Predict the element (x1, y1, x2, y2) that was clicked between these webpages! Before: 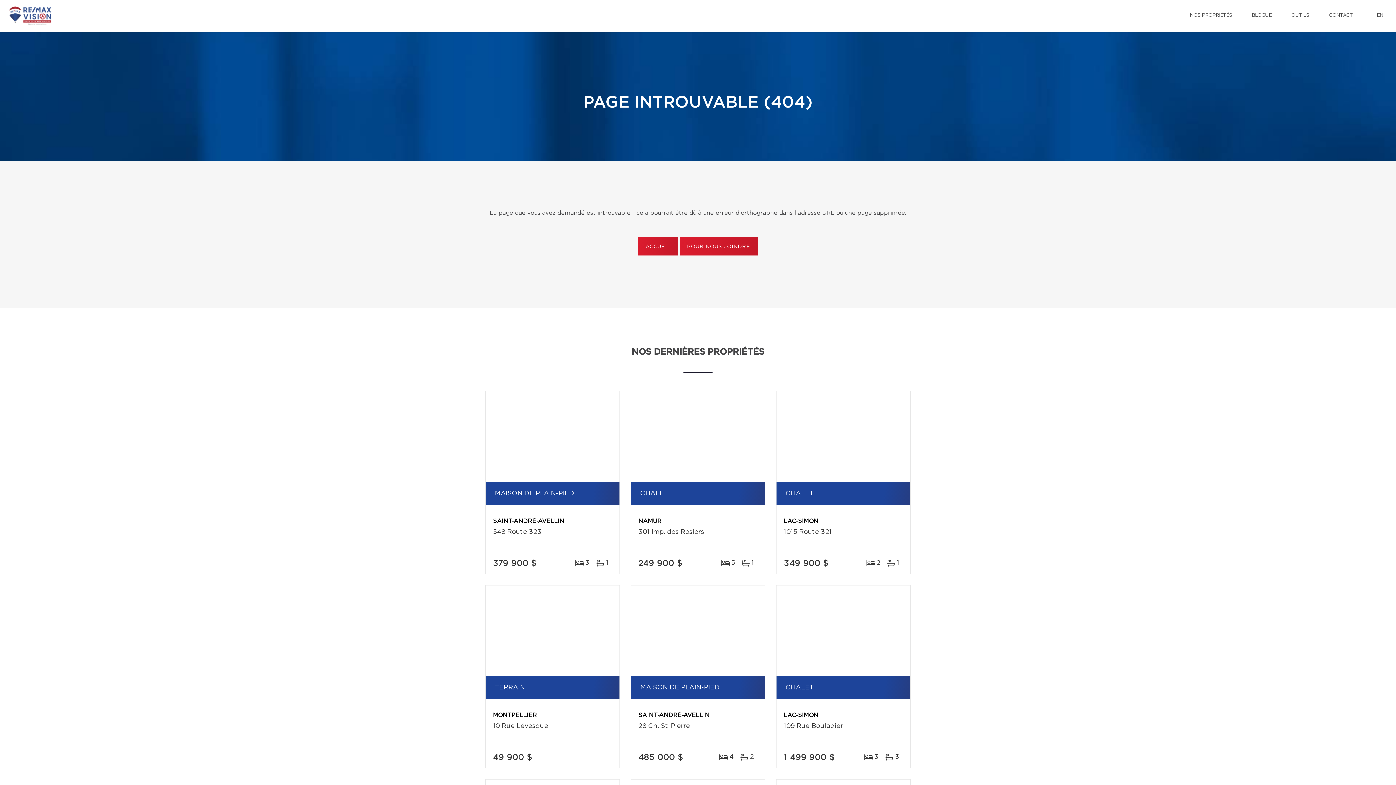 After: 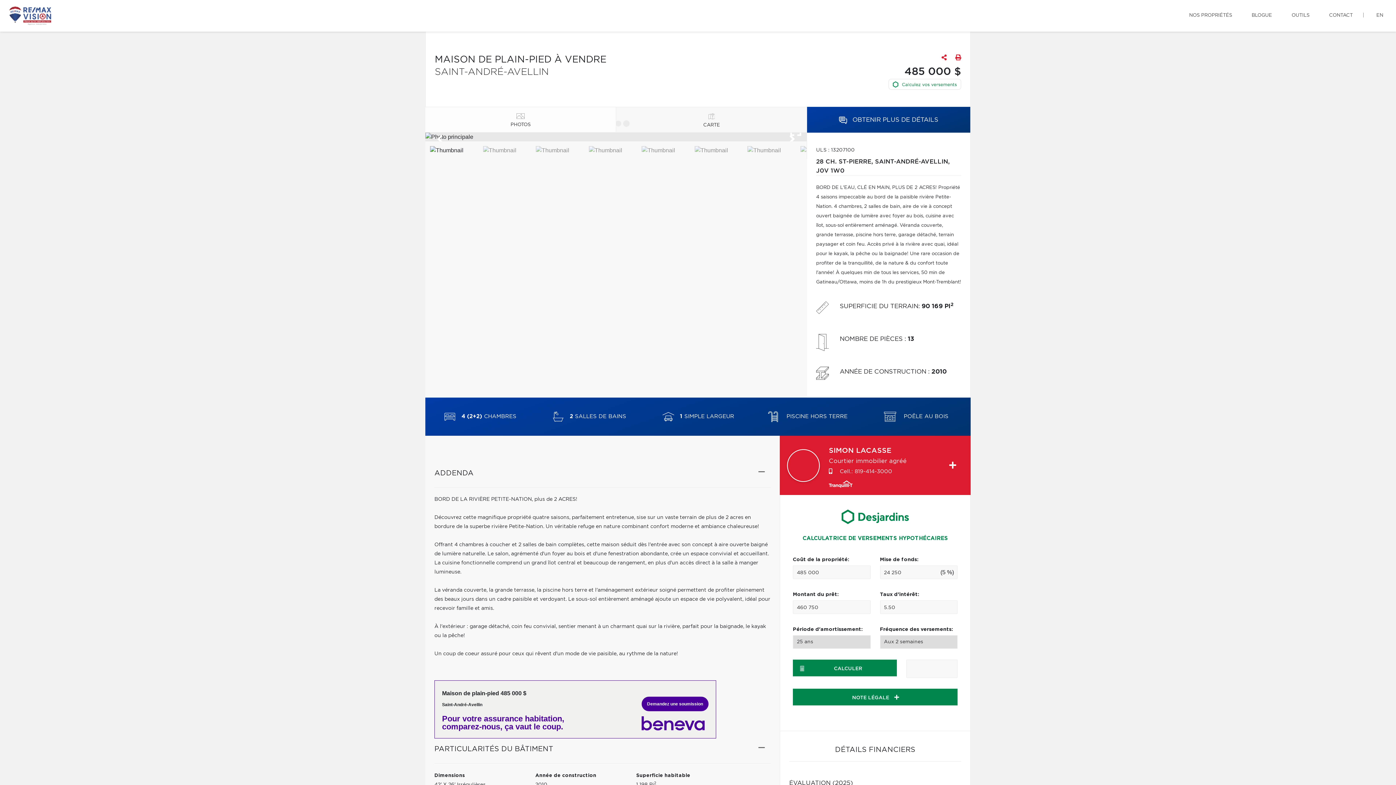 Action: bbox: (631, 585, 765, 676)